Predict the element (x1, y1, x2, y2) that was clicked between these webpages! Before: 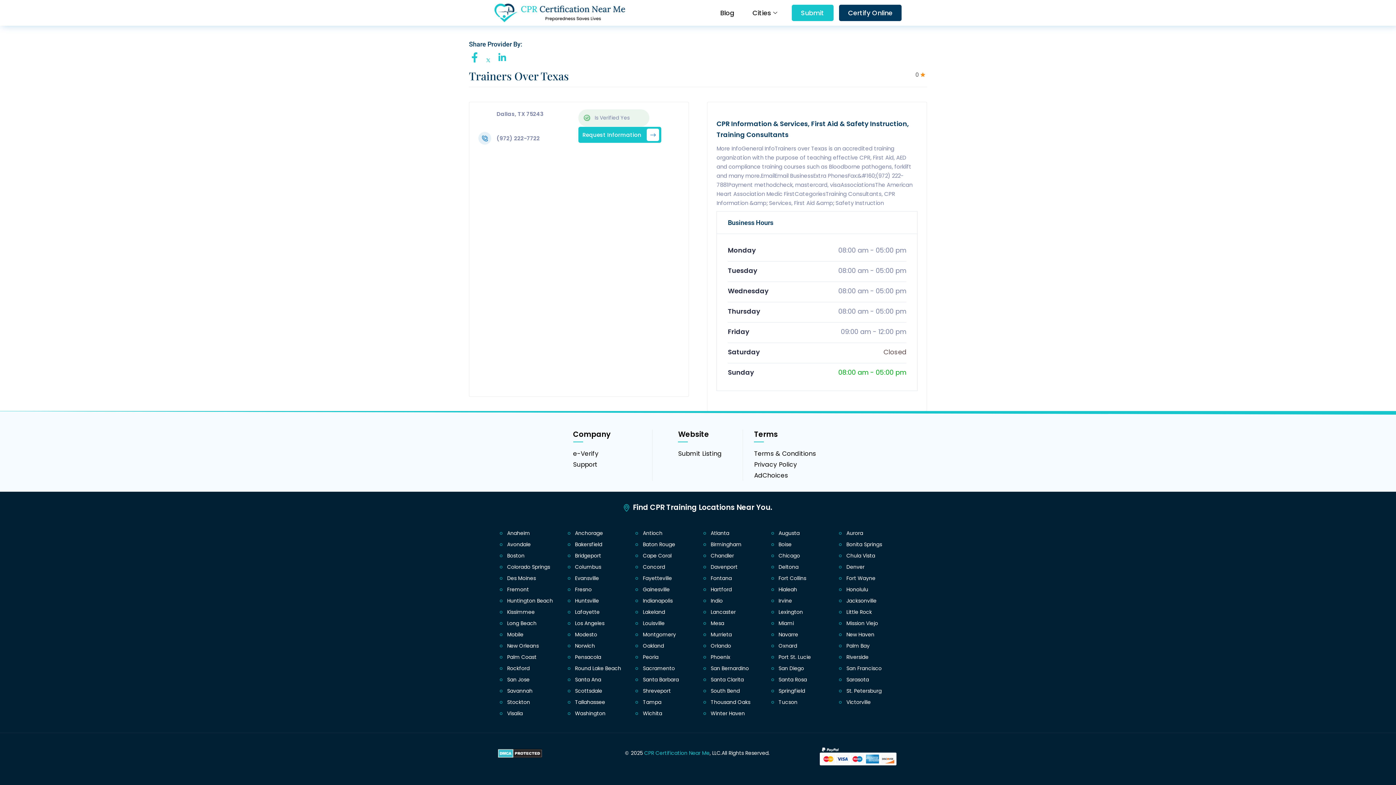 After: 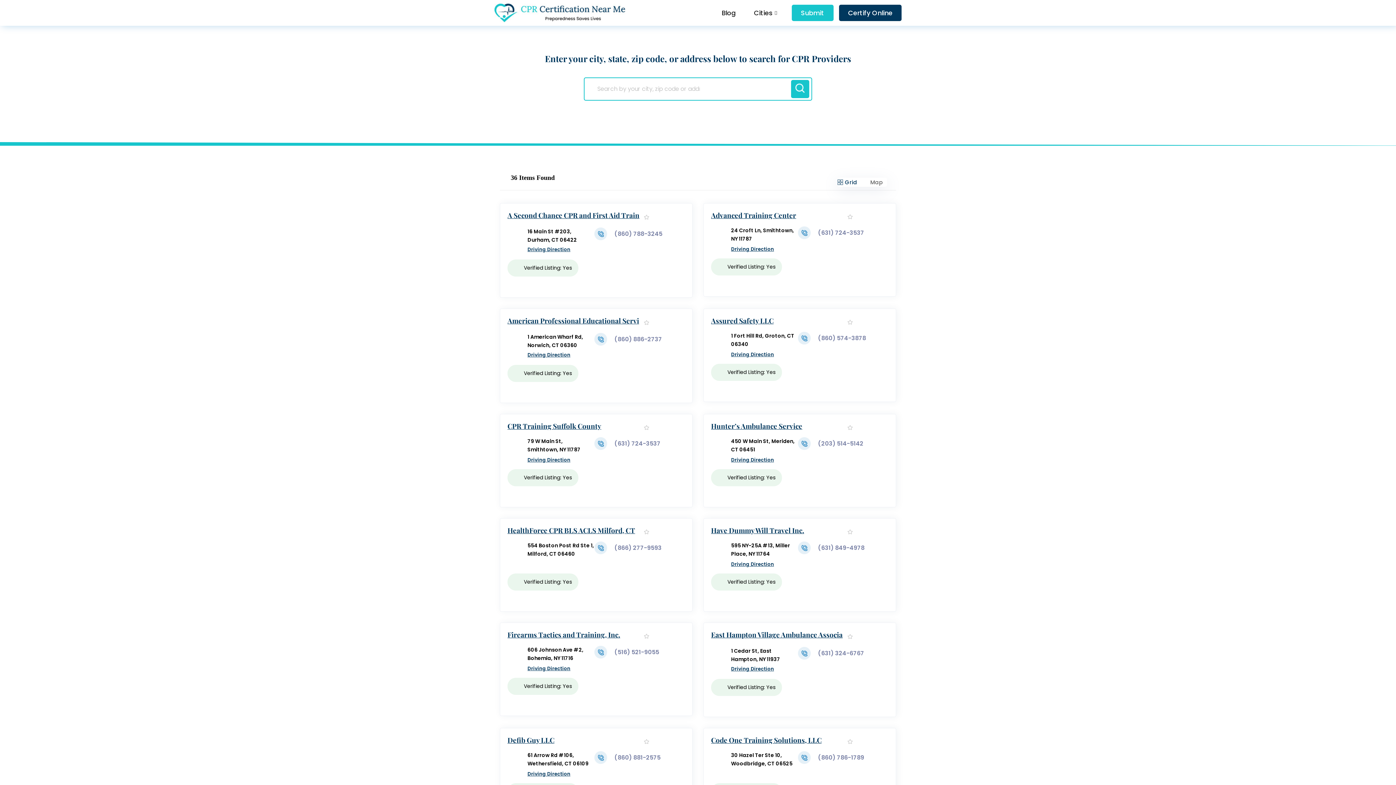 Action: bbox: (839, 632, 896, 637) label: New Haven